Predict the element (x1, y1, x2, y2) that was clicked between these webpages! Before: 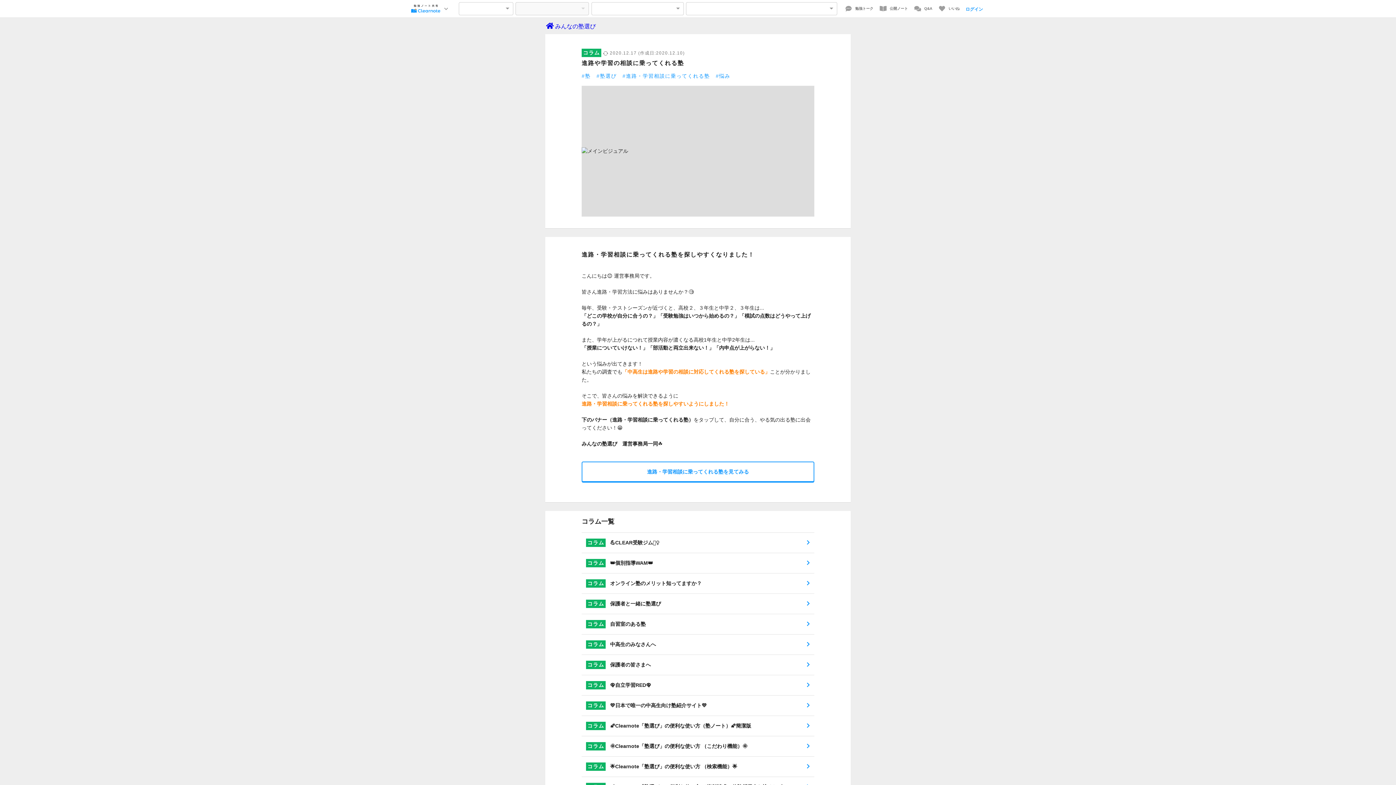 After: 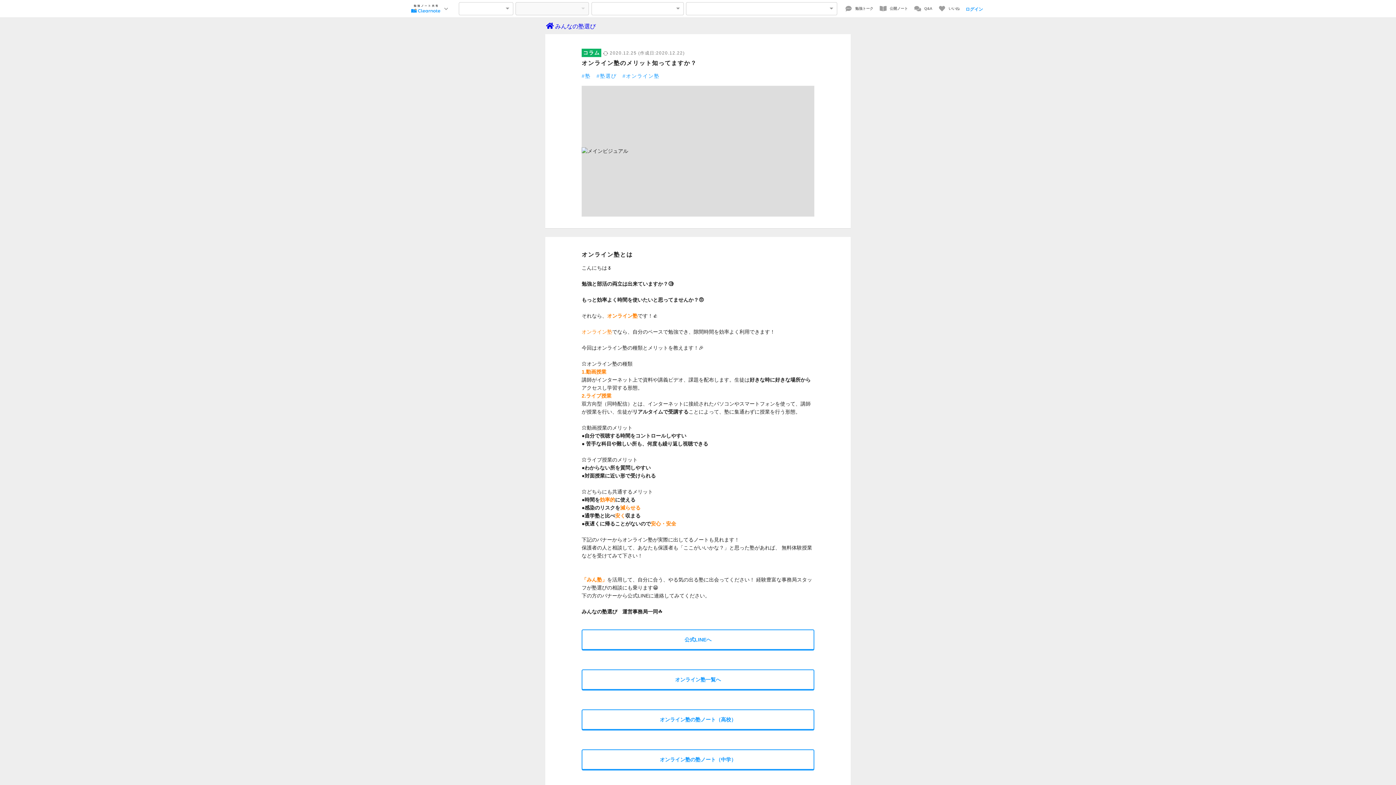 Action: label: コラム オンライン塾のメリット知ってますか？ bbox: (581, 573, 814, 593)